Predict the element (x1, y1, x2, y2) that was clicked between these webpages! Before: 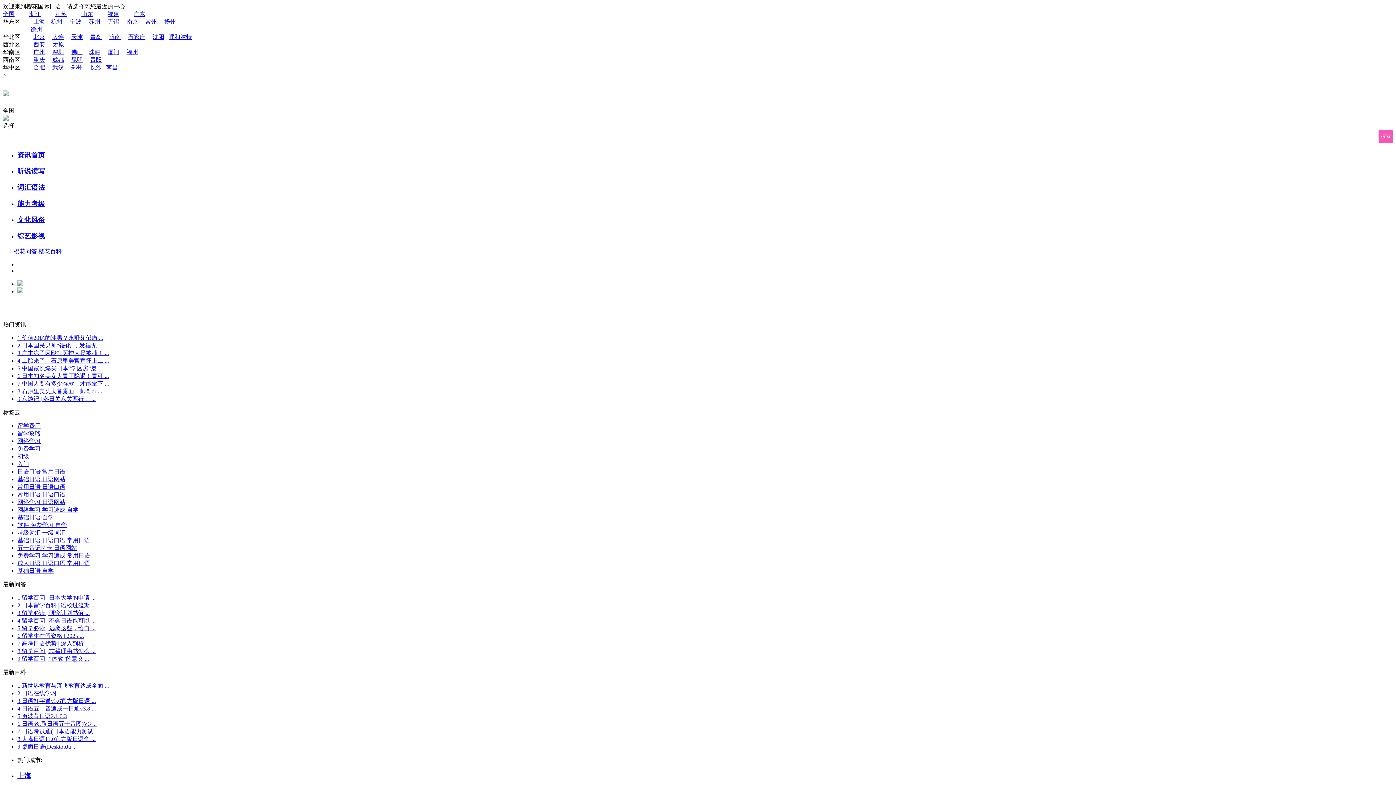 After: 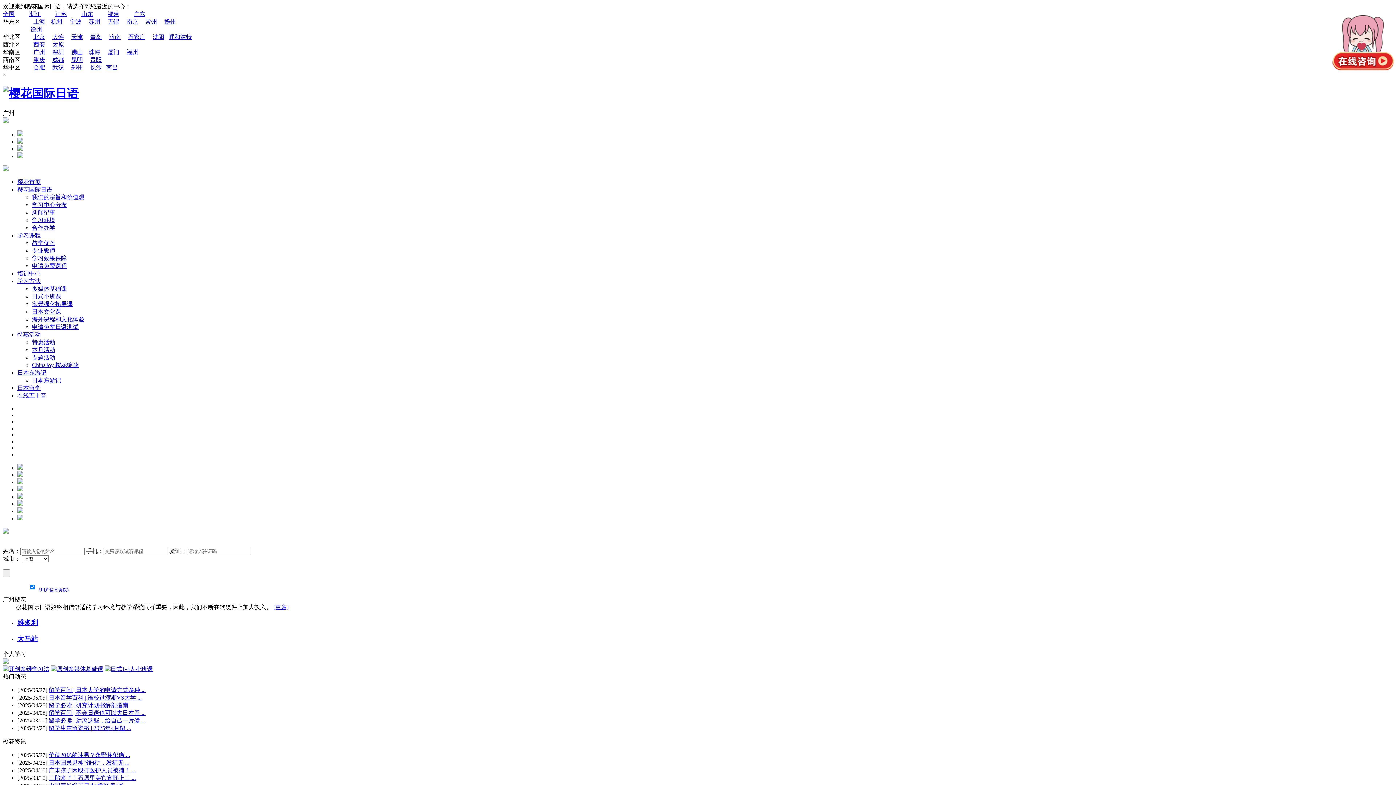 Action: label: 广州 bbox: (33, 49, 45, 55)